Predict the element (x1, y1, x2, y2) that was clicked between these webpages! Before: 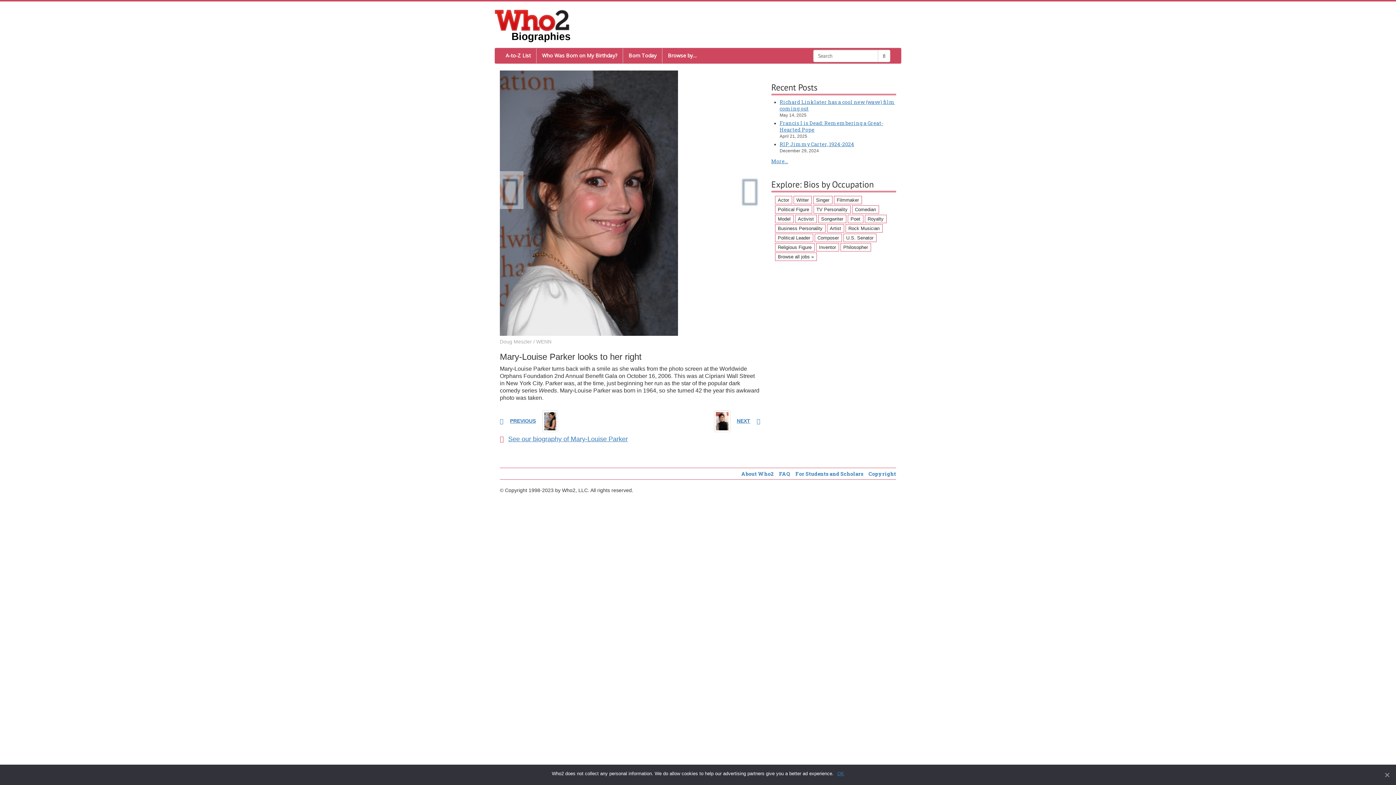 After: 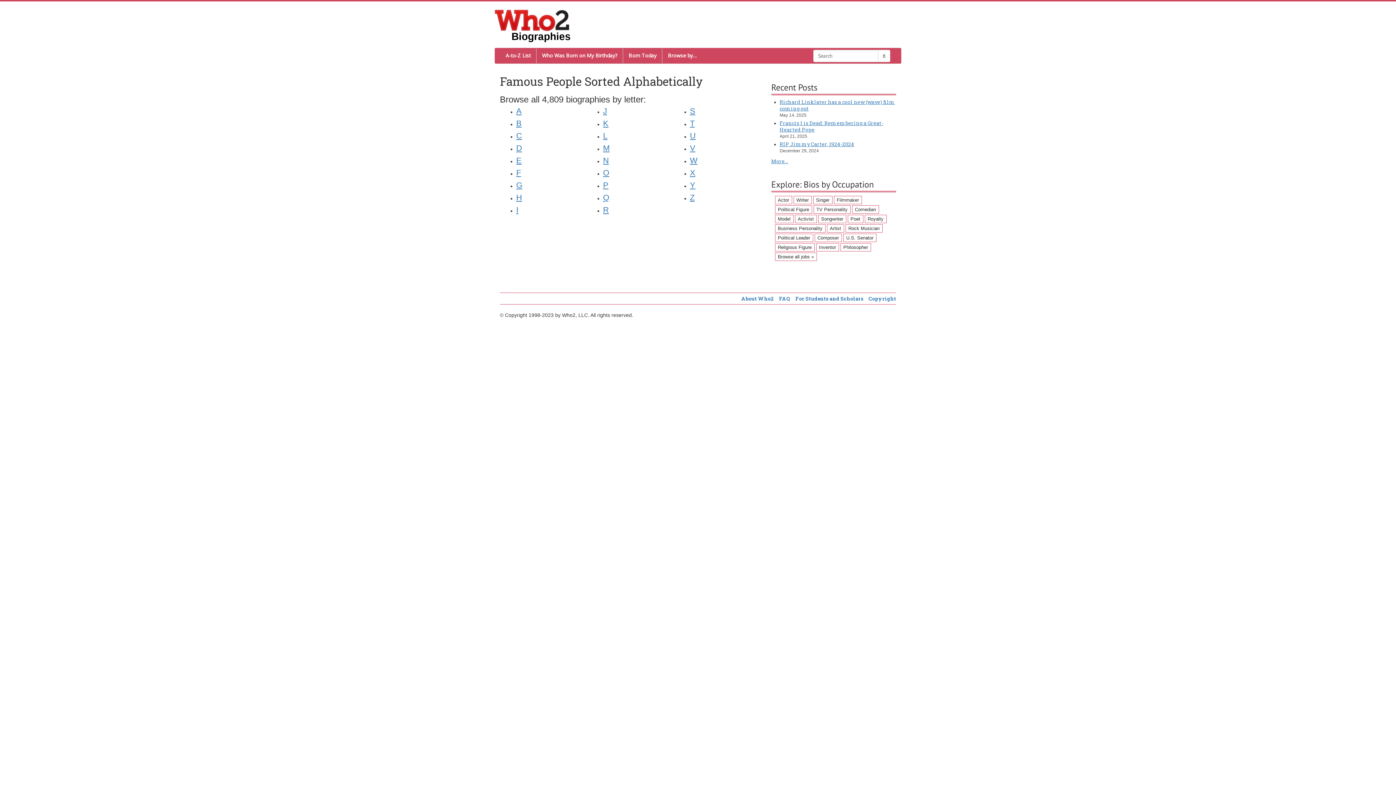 Action: bbox: (500, 48, 536, 63) label: A-to-Z List